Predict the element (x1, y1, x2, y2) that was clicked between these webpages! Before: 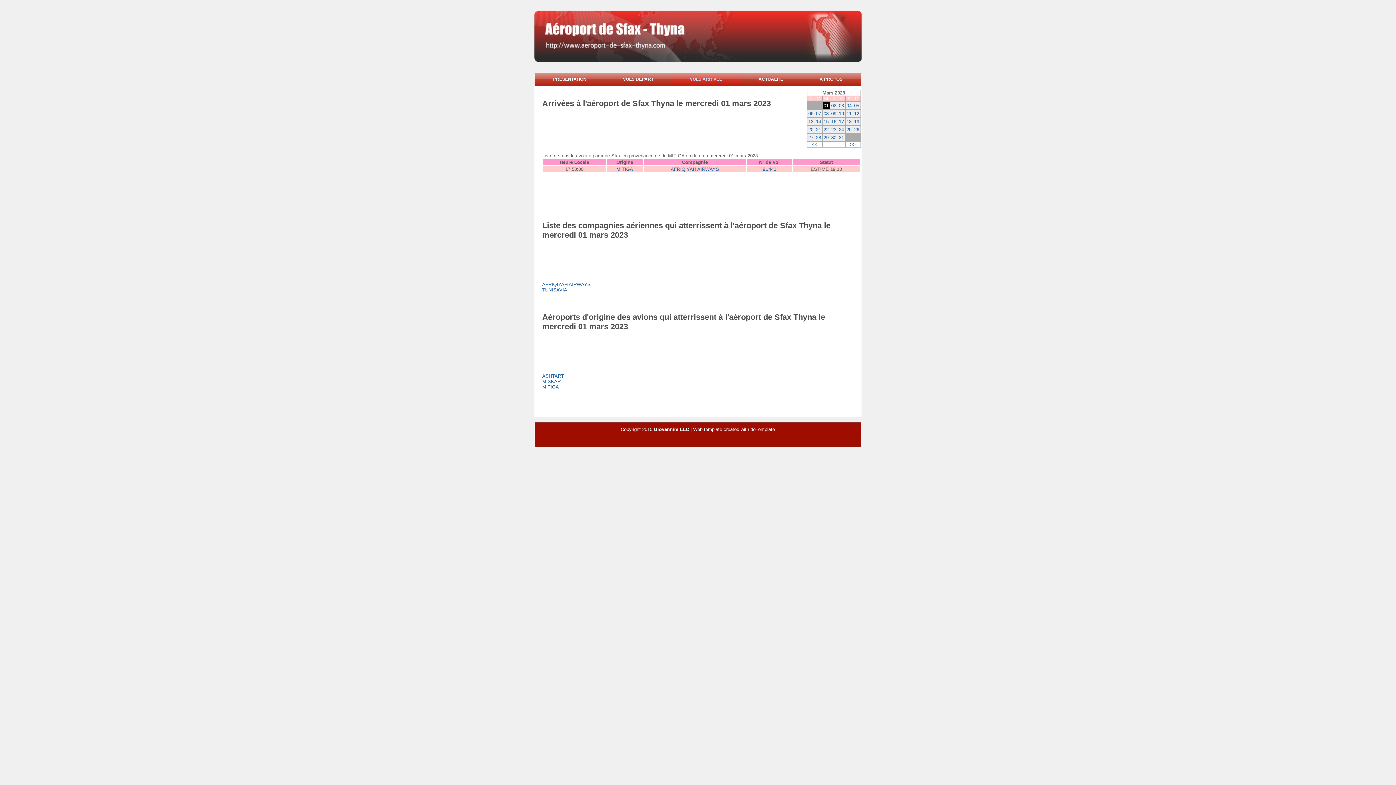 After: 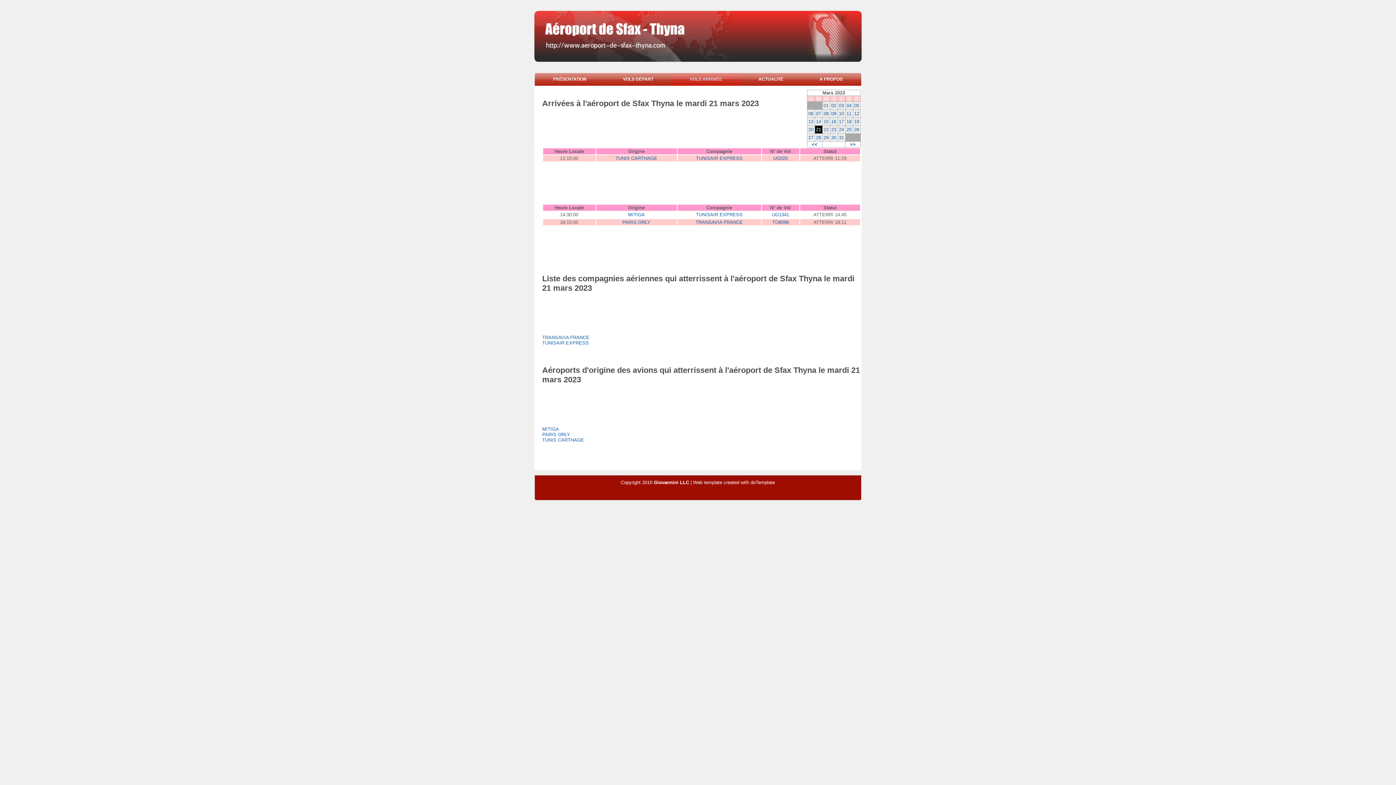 Action: bbox: (816, 126, 821, 132) label: 21